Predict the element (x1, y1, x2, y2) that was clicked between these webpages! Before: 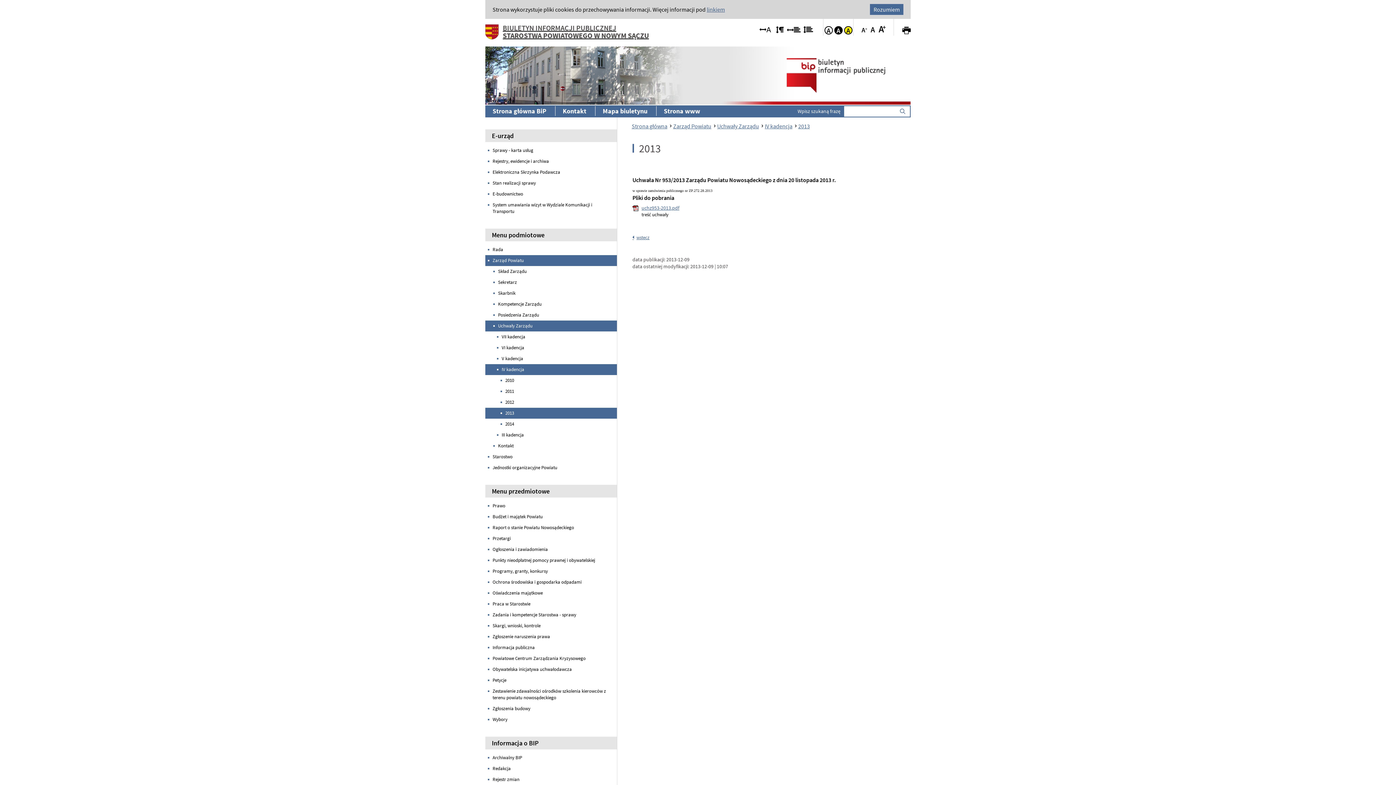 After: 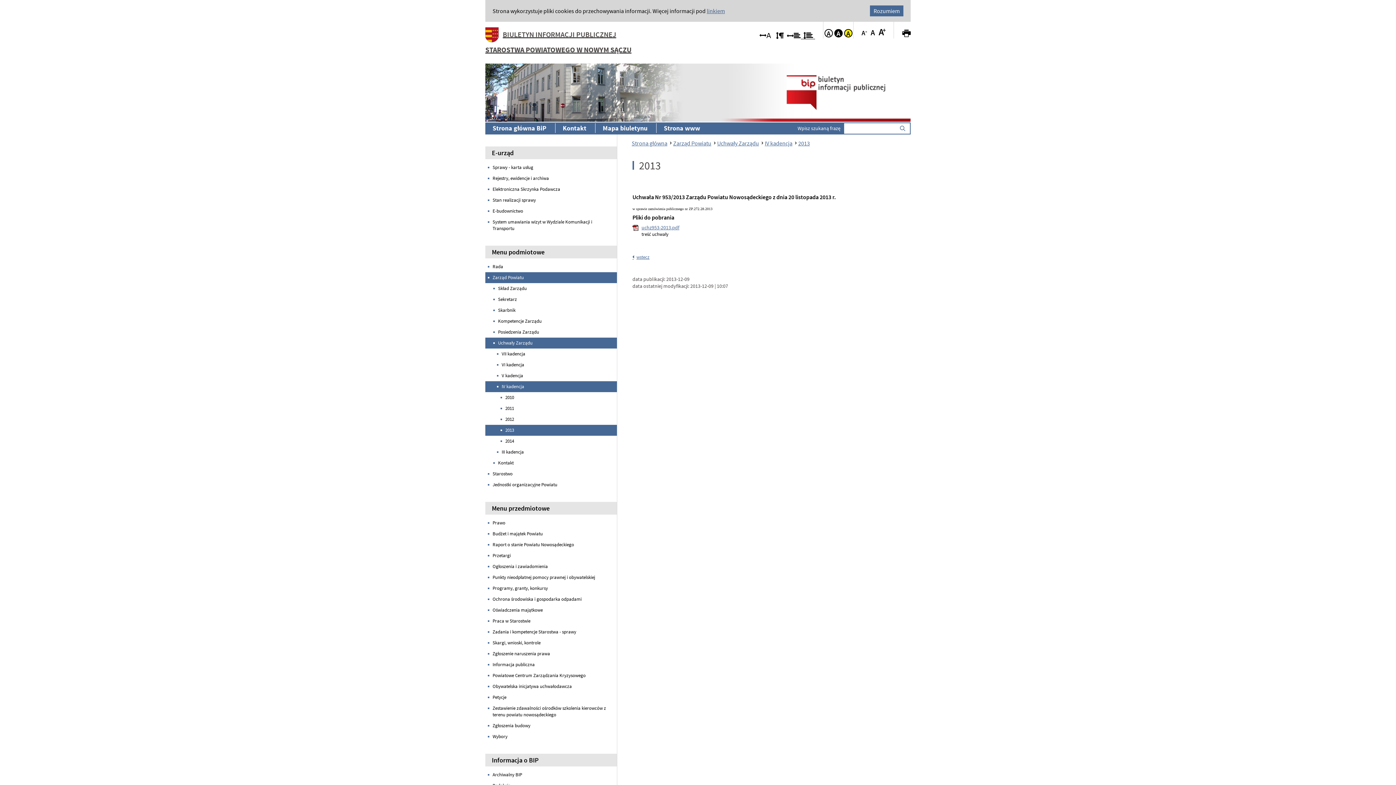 Action: bbox: (801, 27, 815, 34) label: Zmień wysokość wiersza tekstu